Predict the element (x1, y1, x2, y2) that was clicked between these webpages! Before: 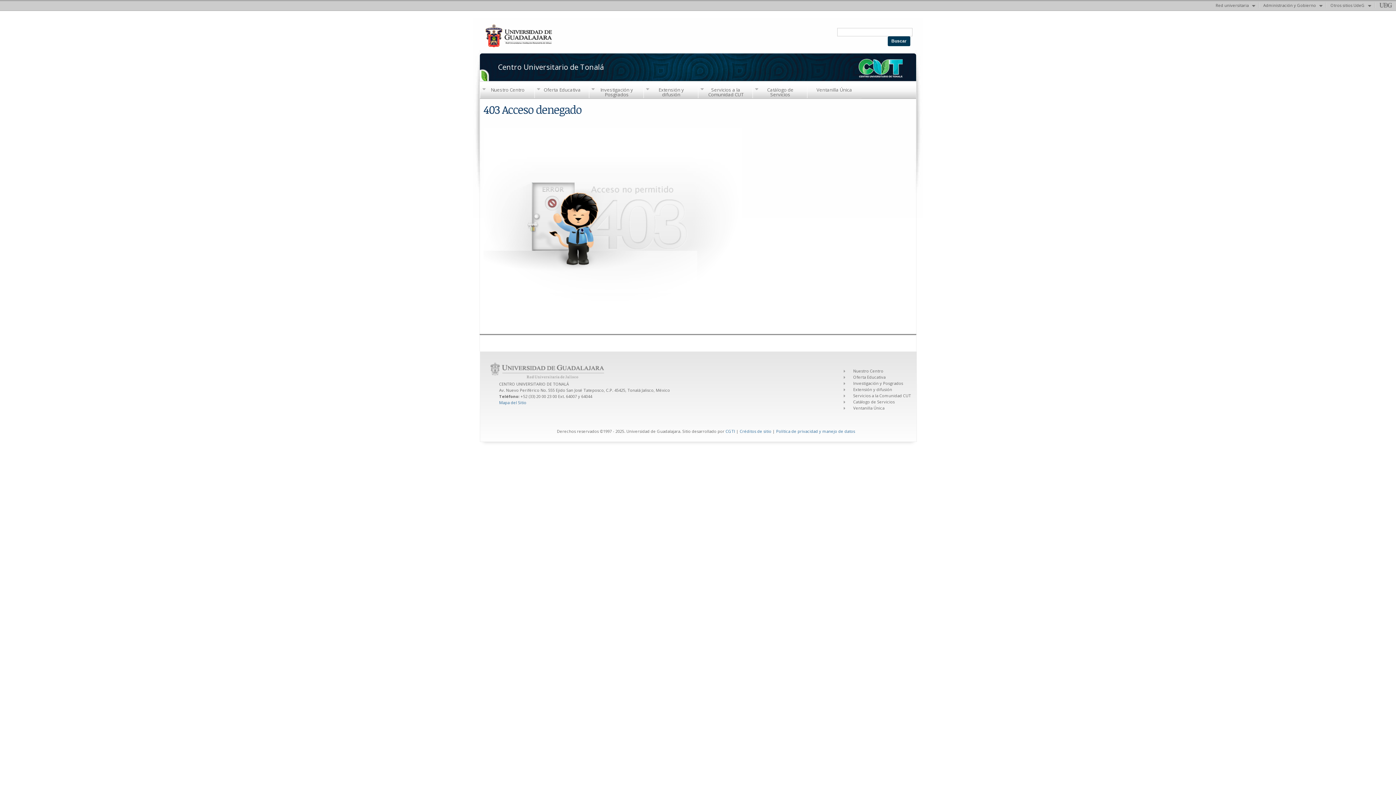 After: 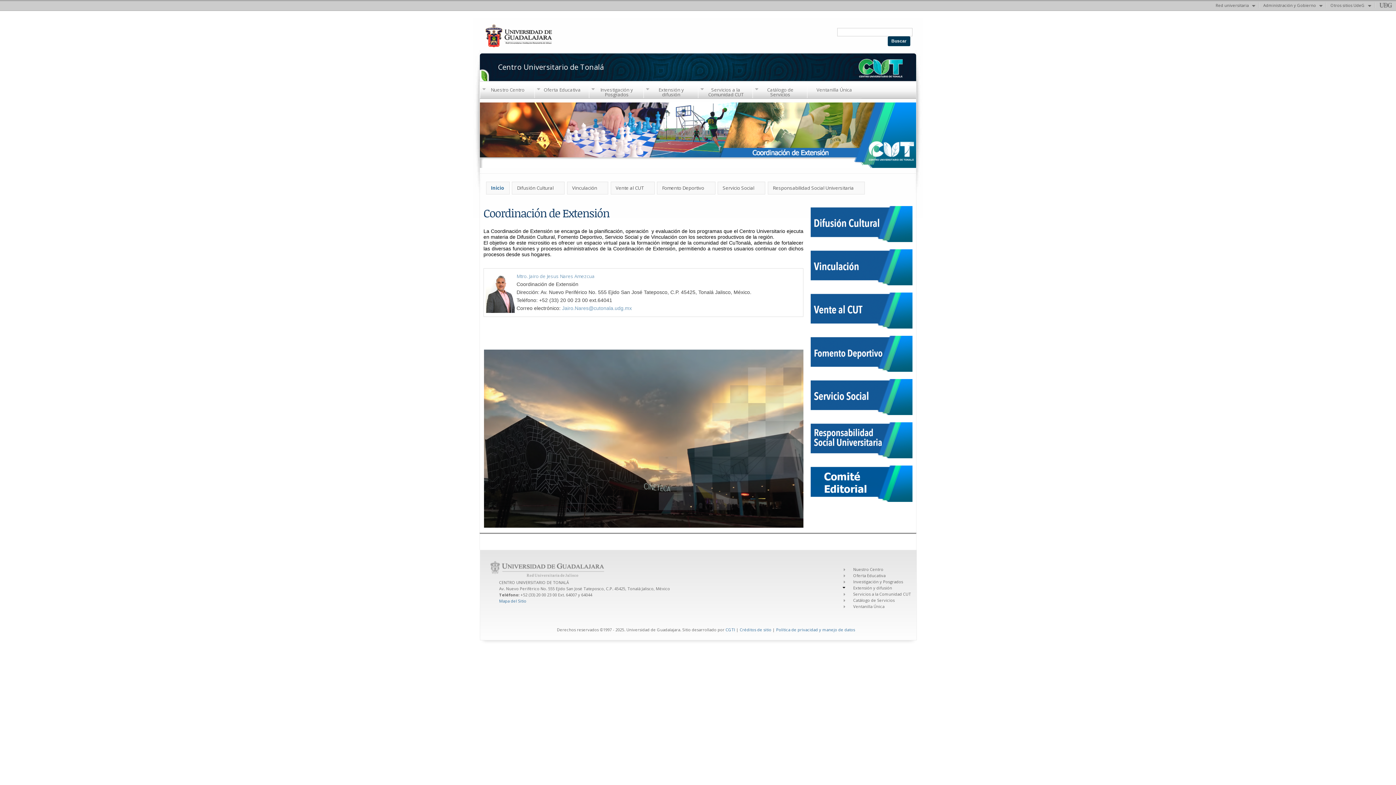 Action: bbox: (643, 86, 698, 98) label: Extensión y difusión